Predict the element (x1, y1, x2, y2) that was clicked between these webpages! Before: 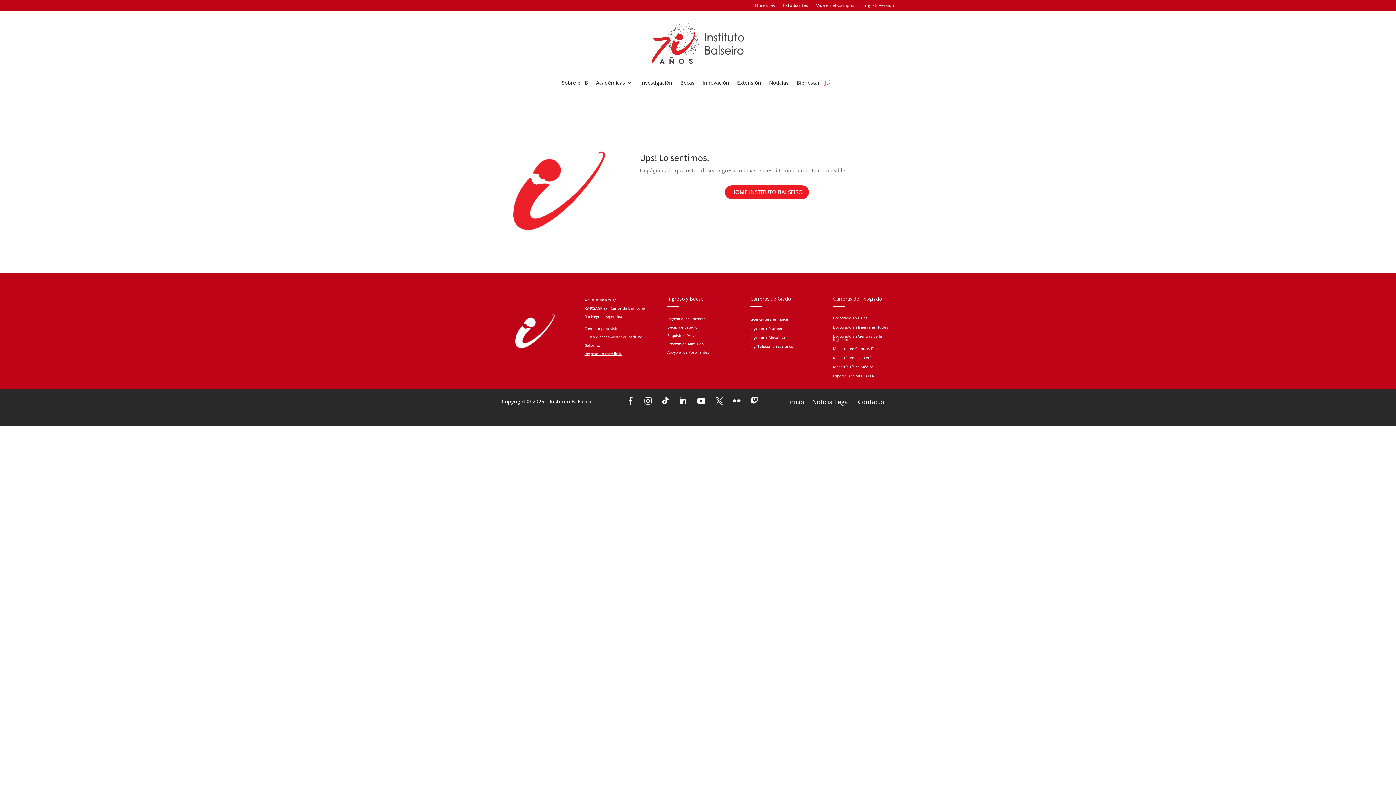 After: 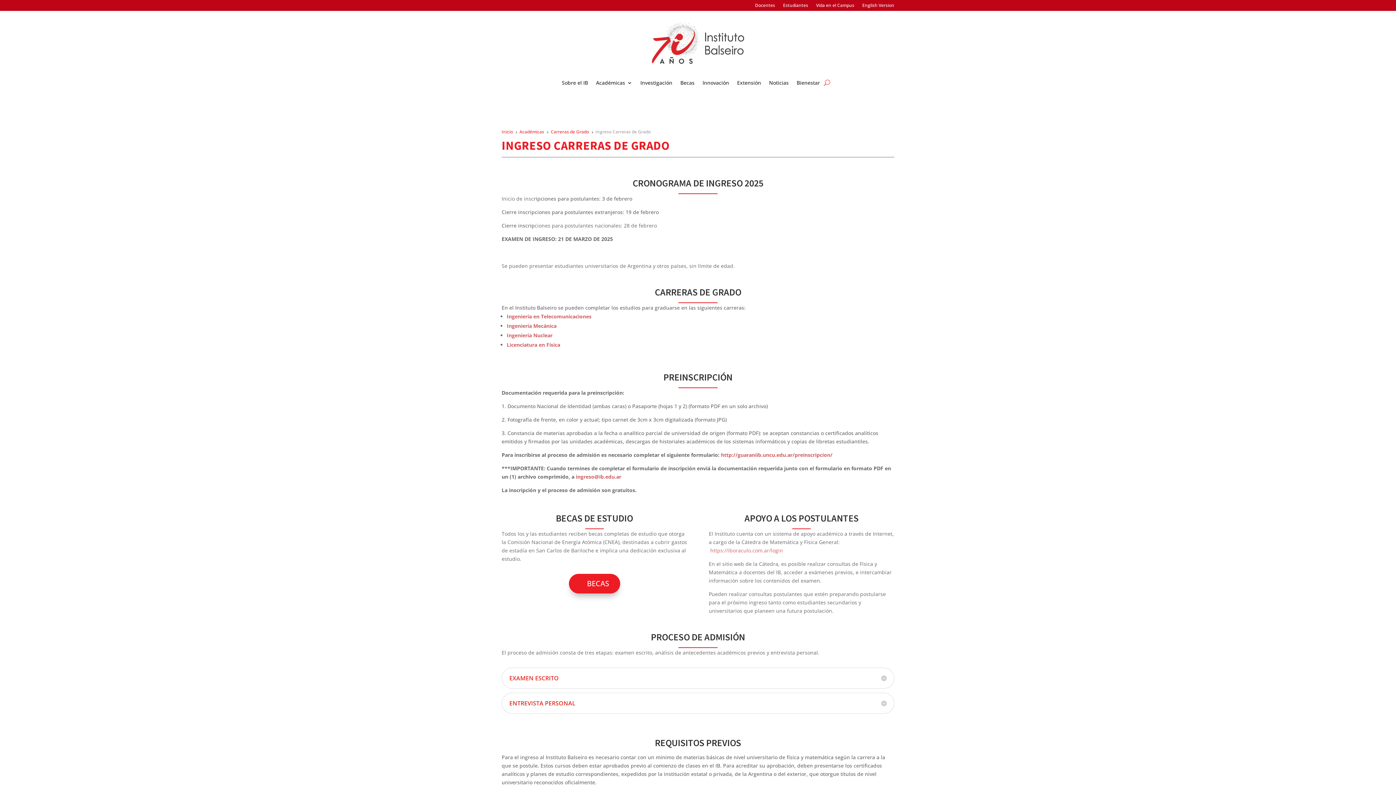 Action: label: Proceso de Admisión bbox: (667, 341, 703, 346)